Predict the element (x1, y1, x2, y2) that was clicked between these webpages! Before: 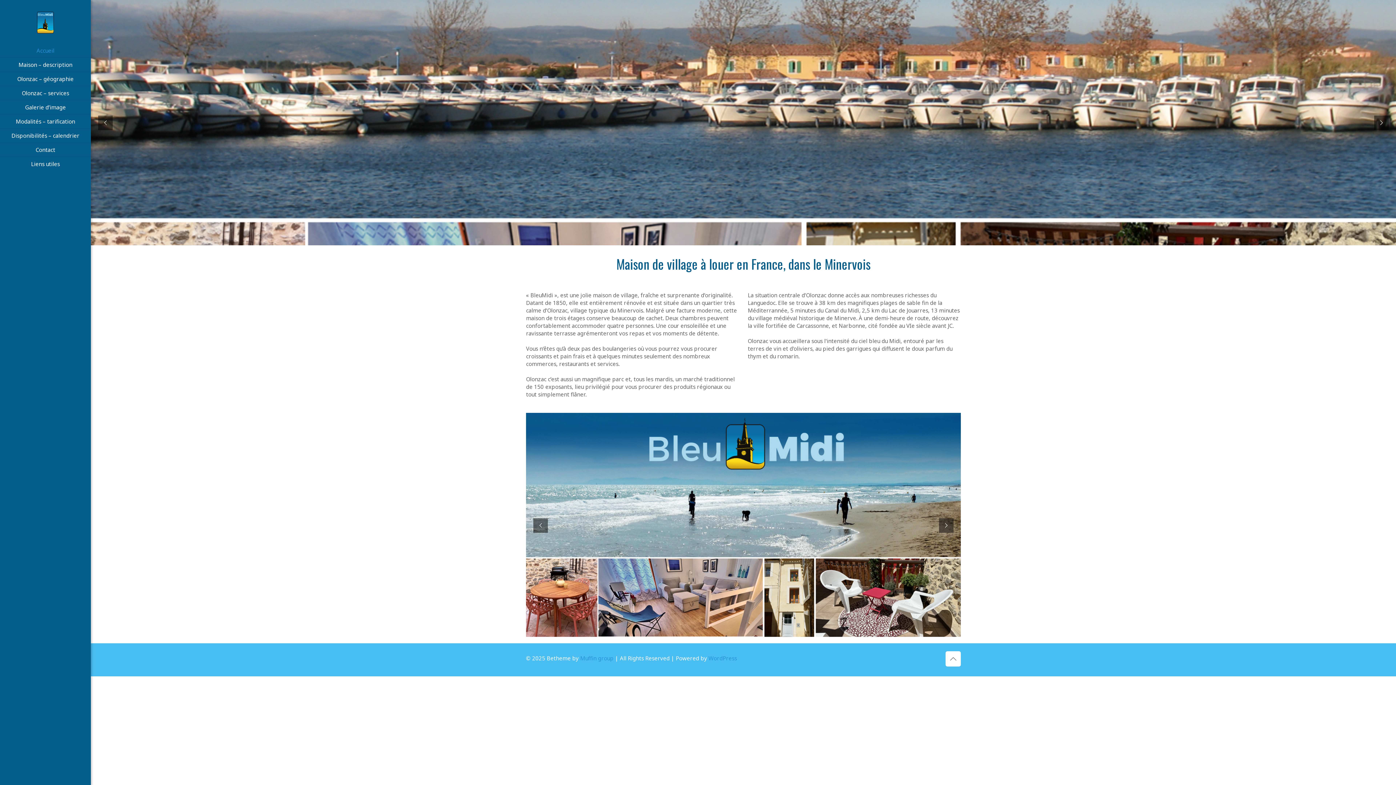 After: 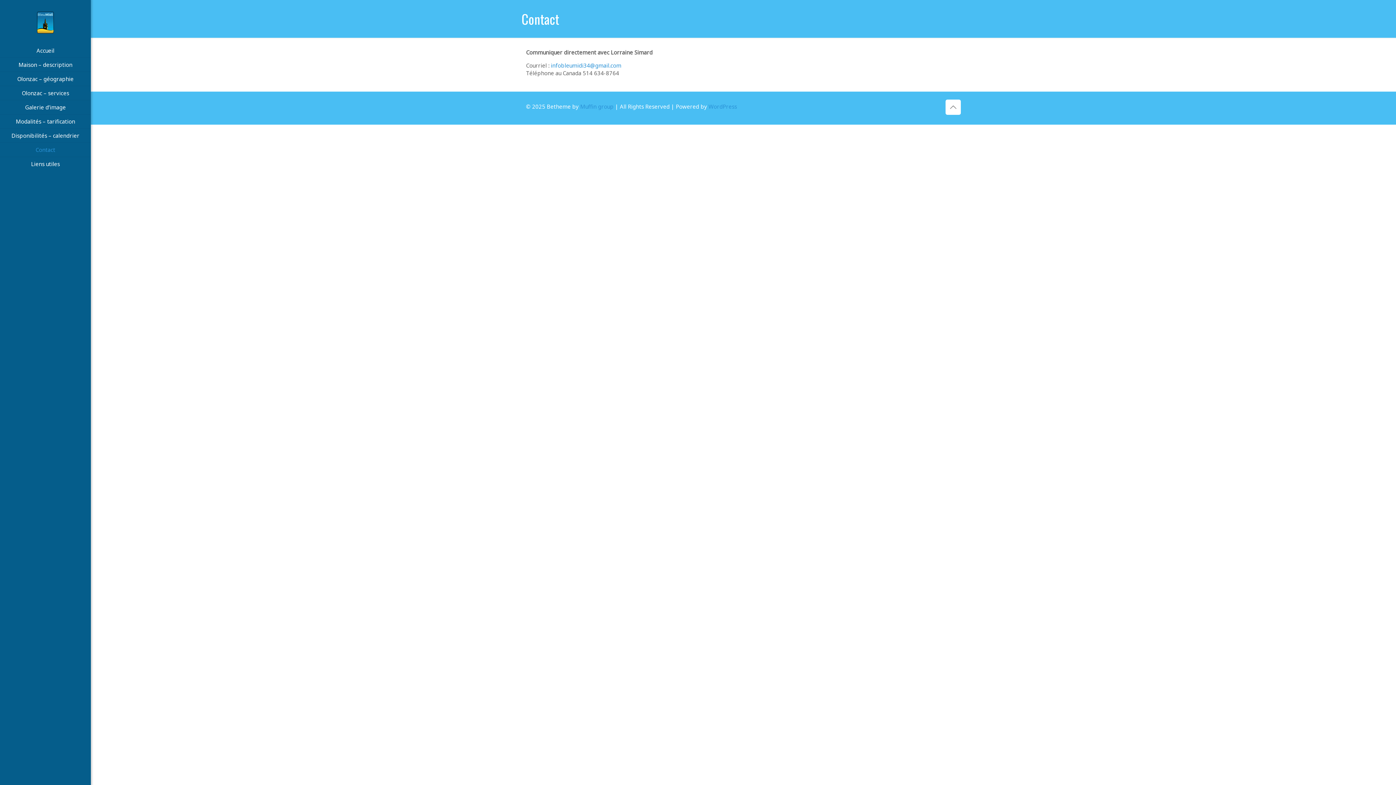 Action: bbox: (0, 142, 90, 157) label: Contact